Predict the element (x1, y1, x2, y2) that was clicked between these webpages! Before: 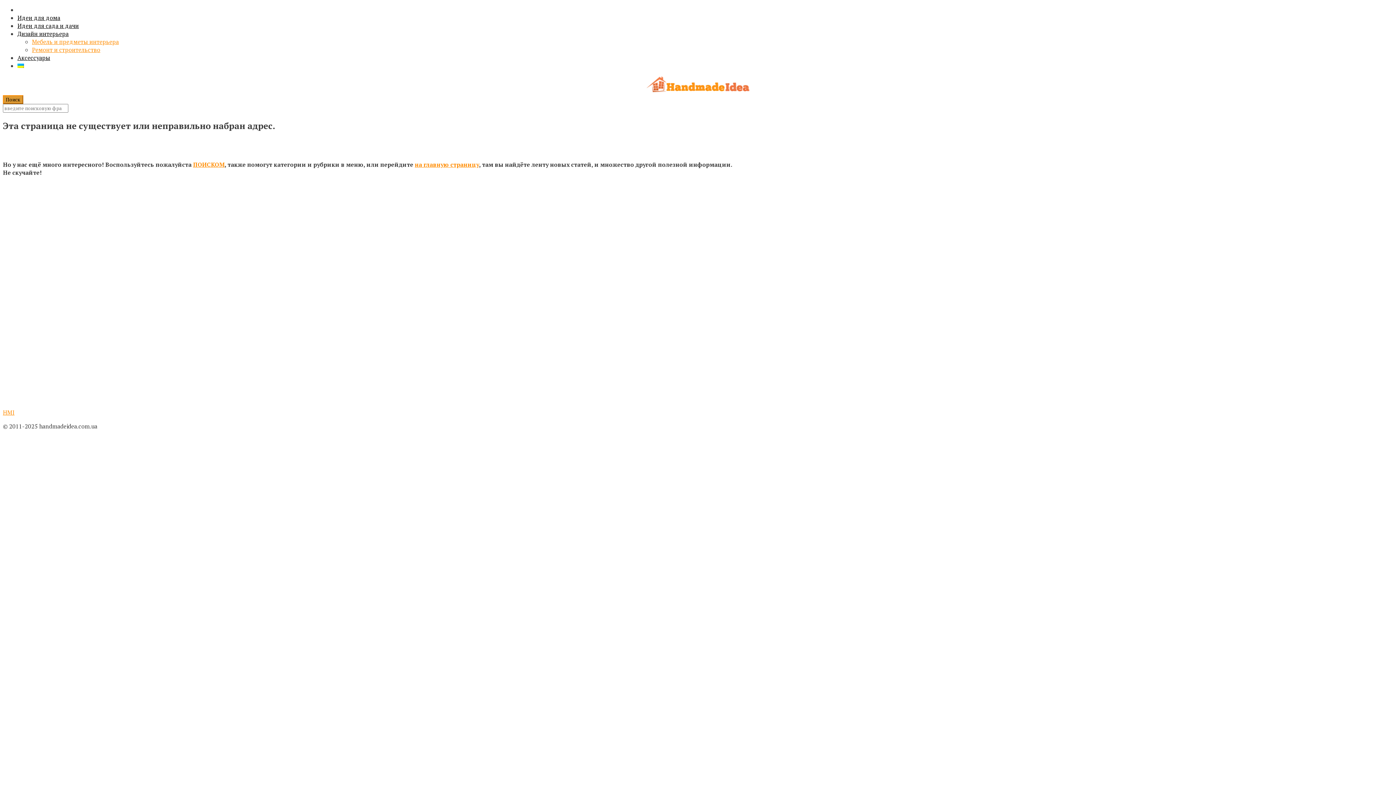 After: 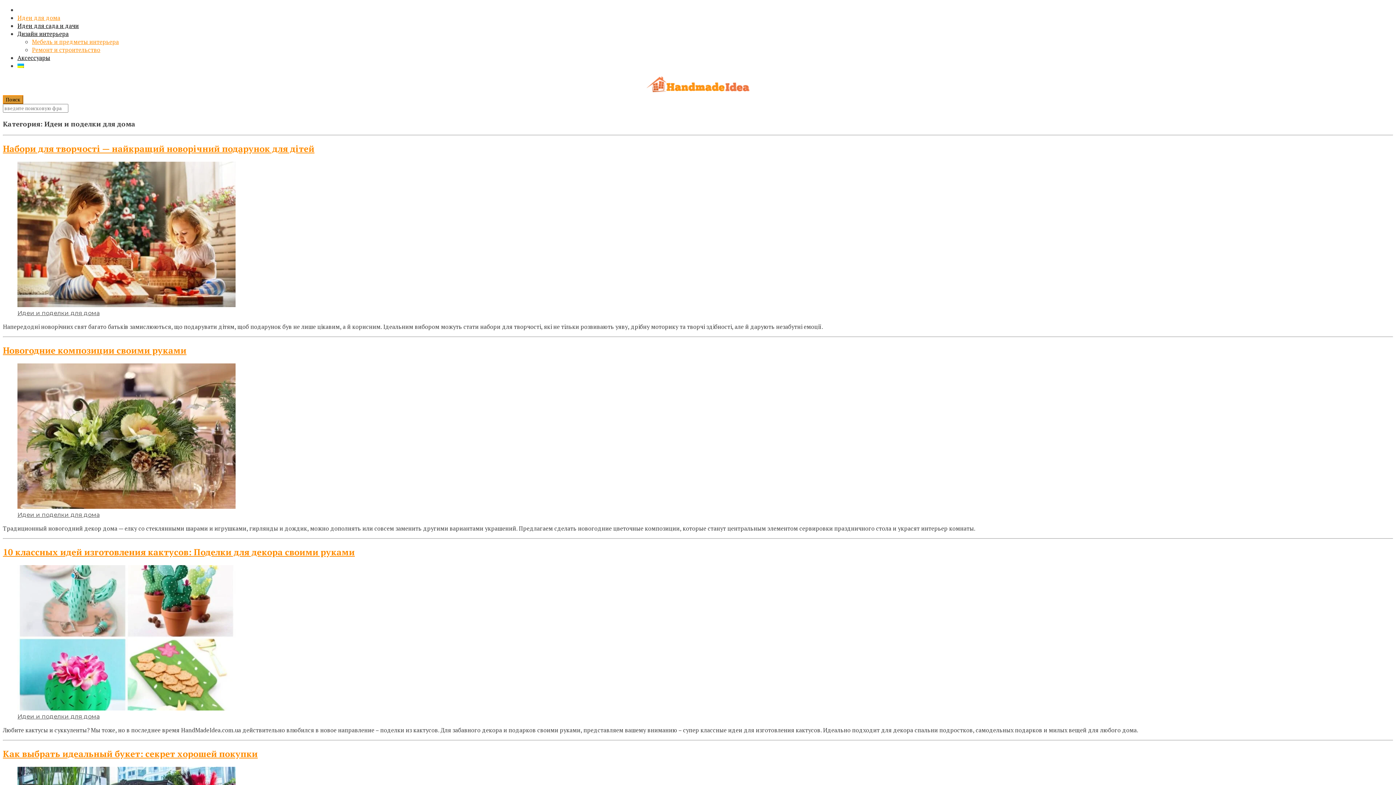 Action: bbox: (17, 13, 60, 21) label: Идеи для дома